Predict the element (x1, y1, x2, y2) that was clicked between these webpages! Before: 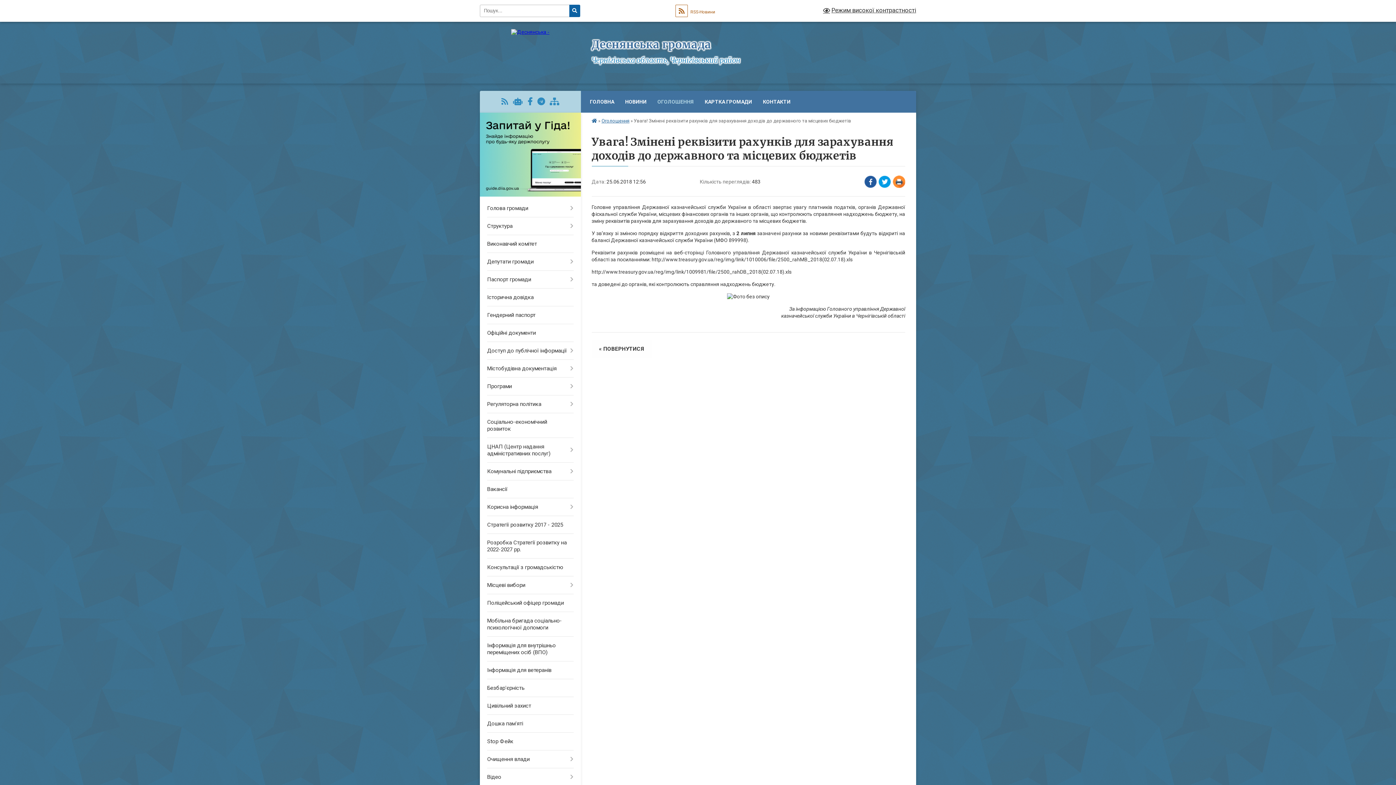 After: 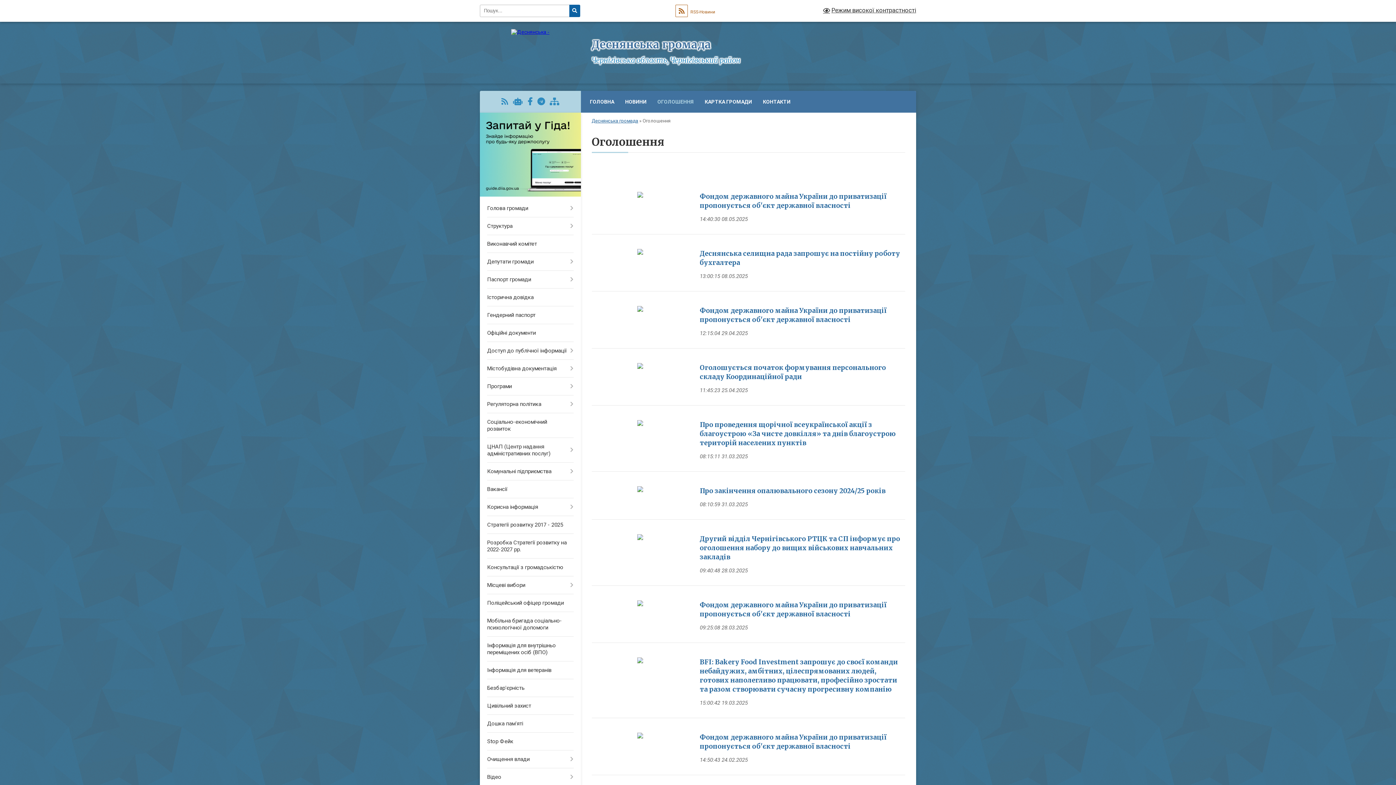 Action: label: Оголошення bbox: (601, 118, 629, 123)